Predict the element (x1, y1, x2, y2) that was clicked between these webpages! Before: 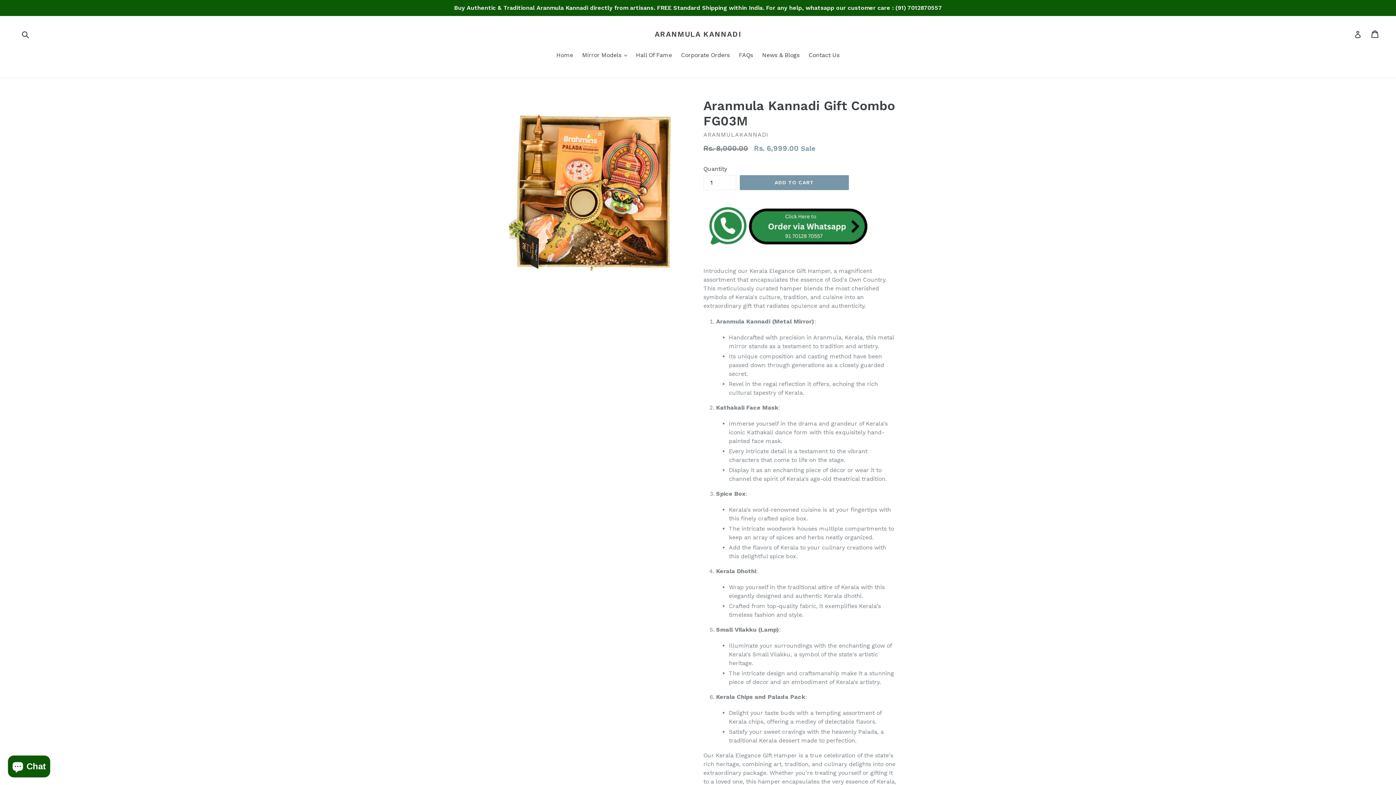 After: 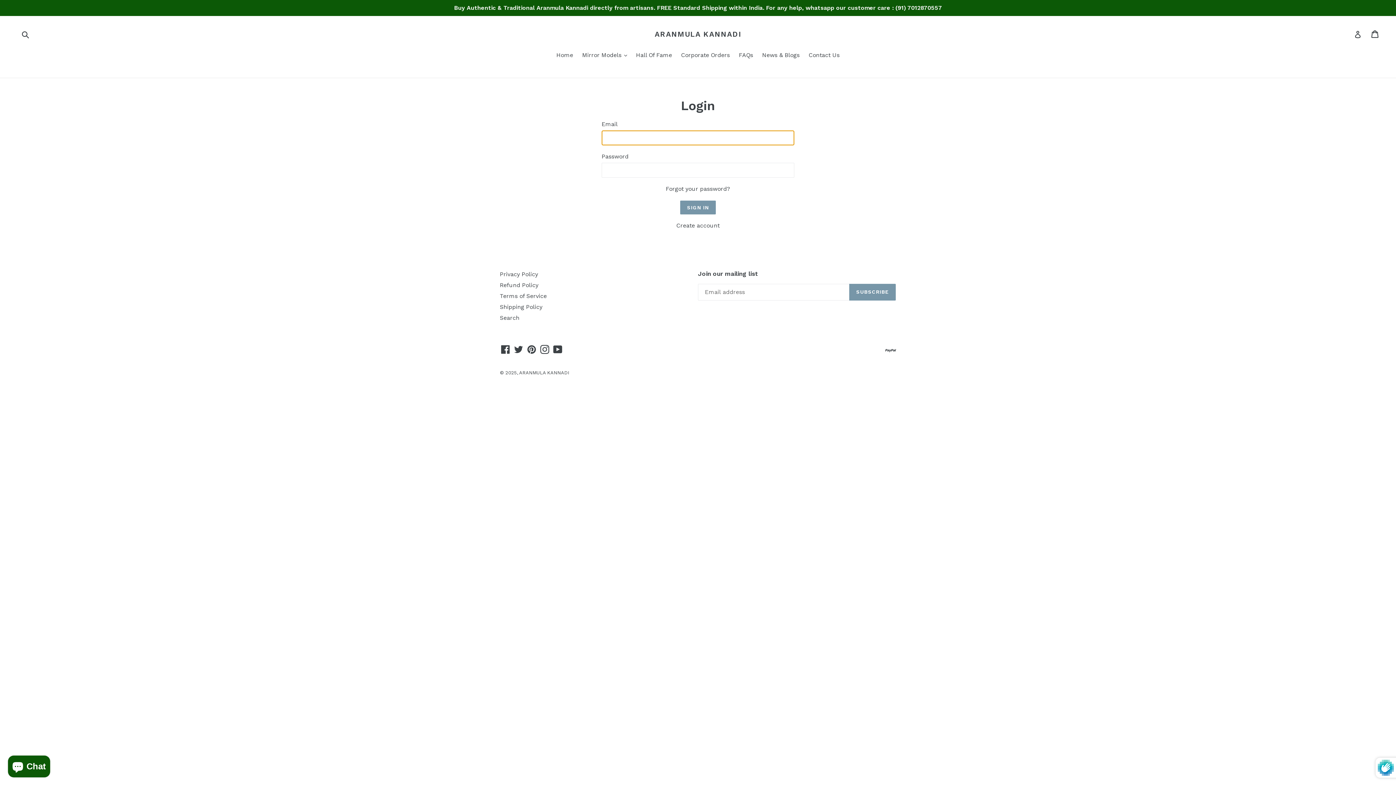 Action: bbox: (1354, 26, 1361, 41) label: Log in